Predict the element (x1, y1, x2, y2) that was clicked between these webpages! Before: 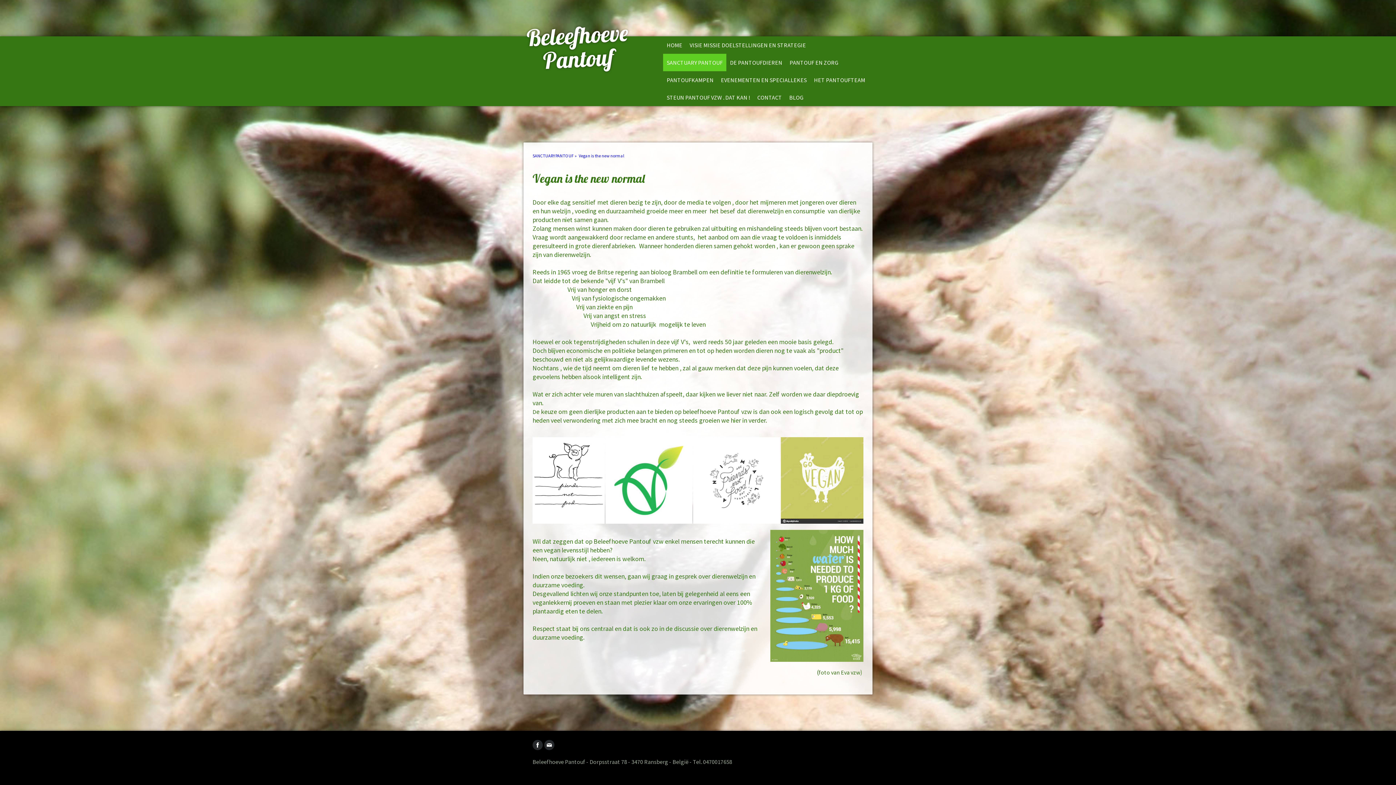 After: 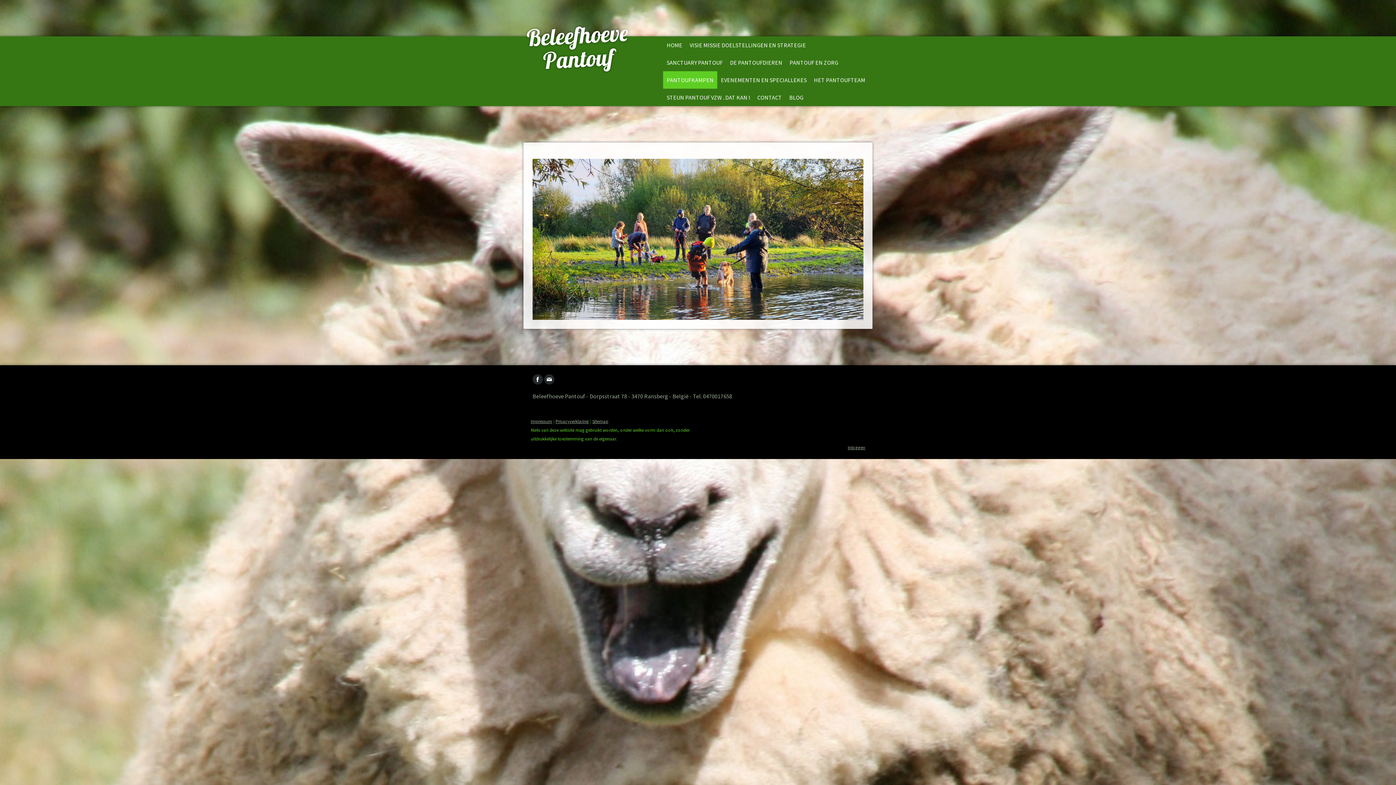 Action: bbox: (663, 71, 717, 88) label: PANTOUFKAMPEN